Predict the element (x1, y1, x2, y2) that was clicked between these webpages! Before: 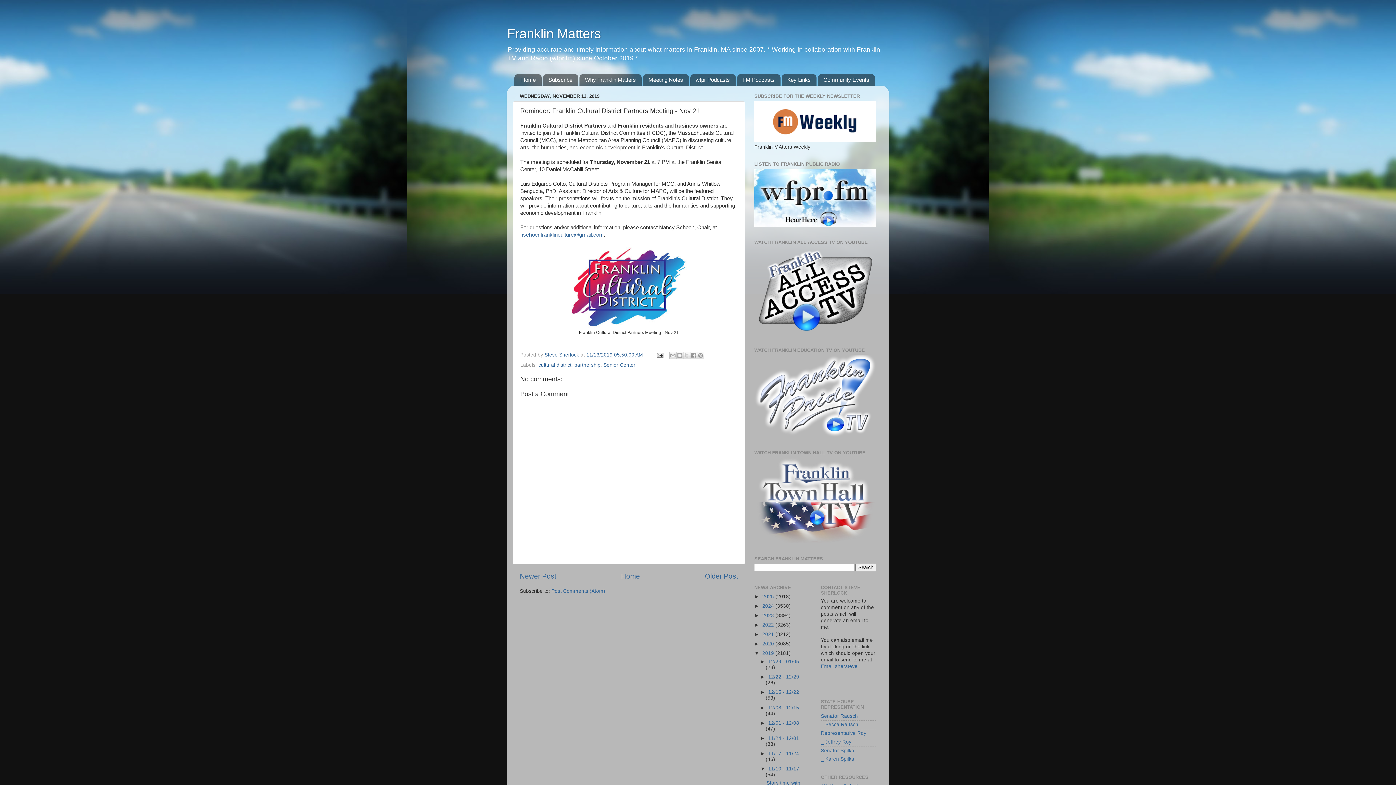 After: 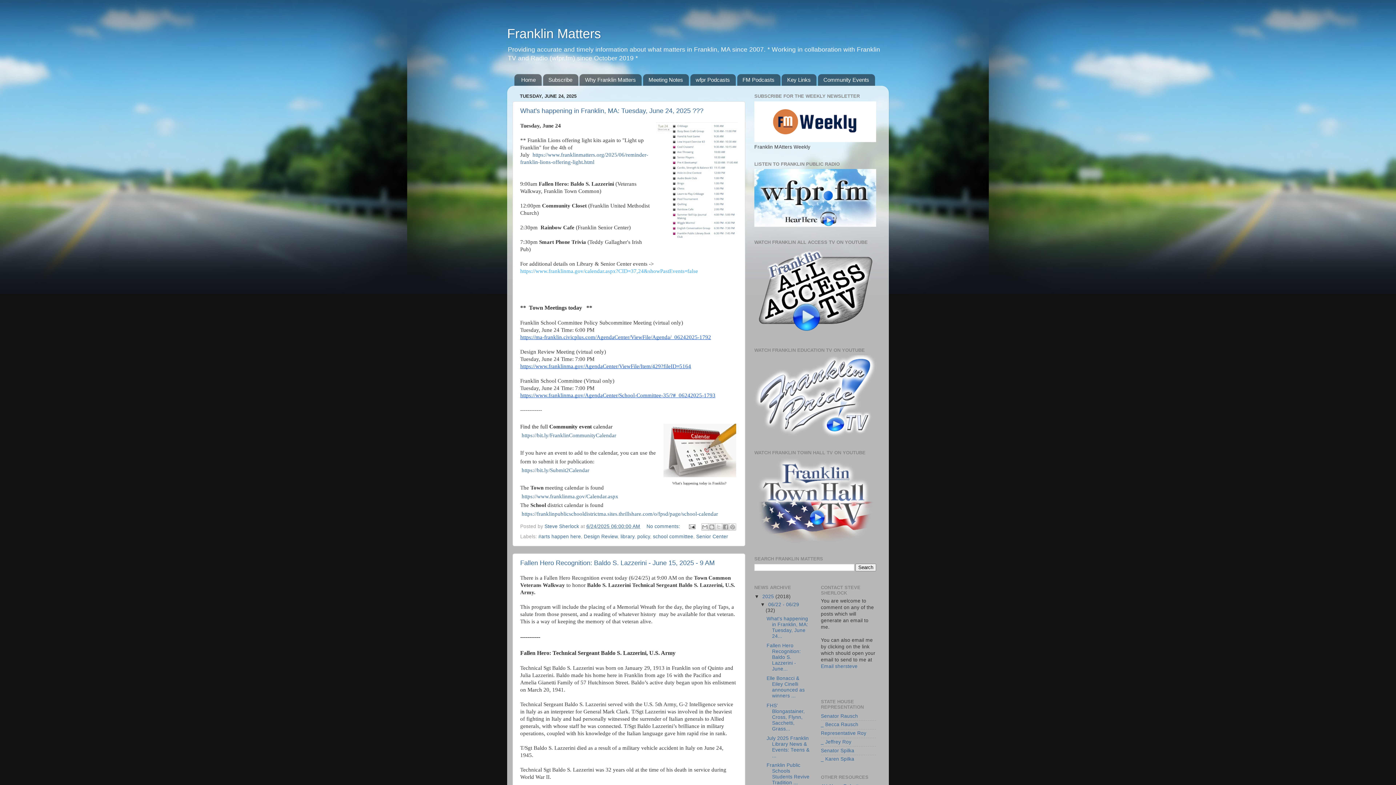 Action: bbox: (621, 572, 640, 580) label: Home